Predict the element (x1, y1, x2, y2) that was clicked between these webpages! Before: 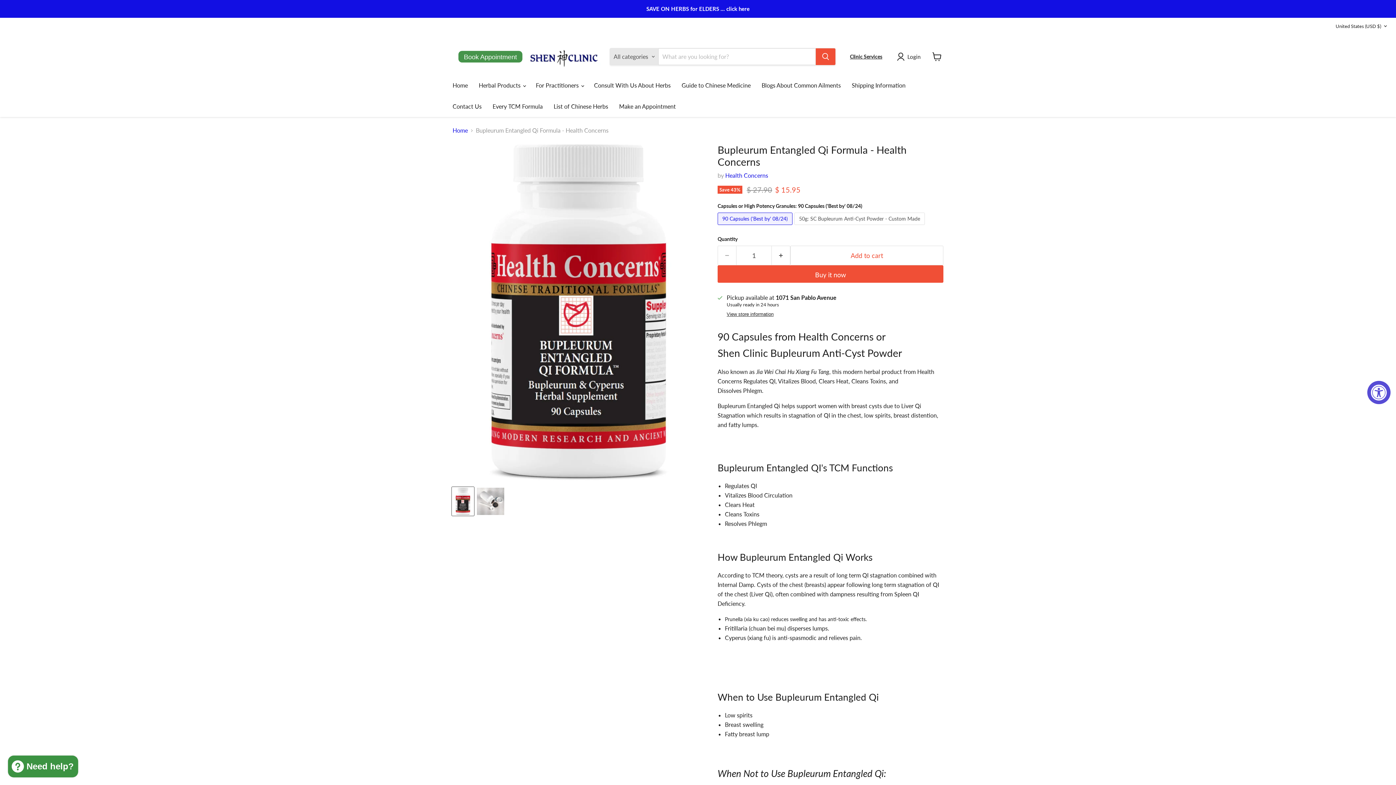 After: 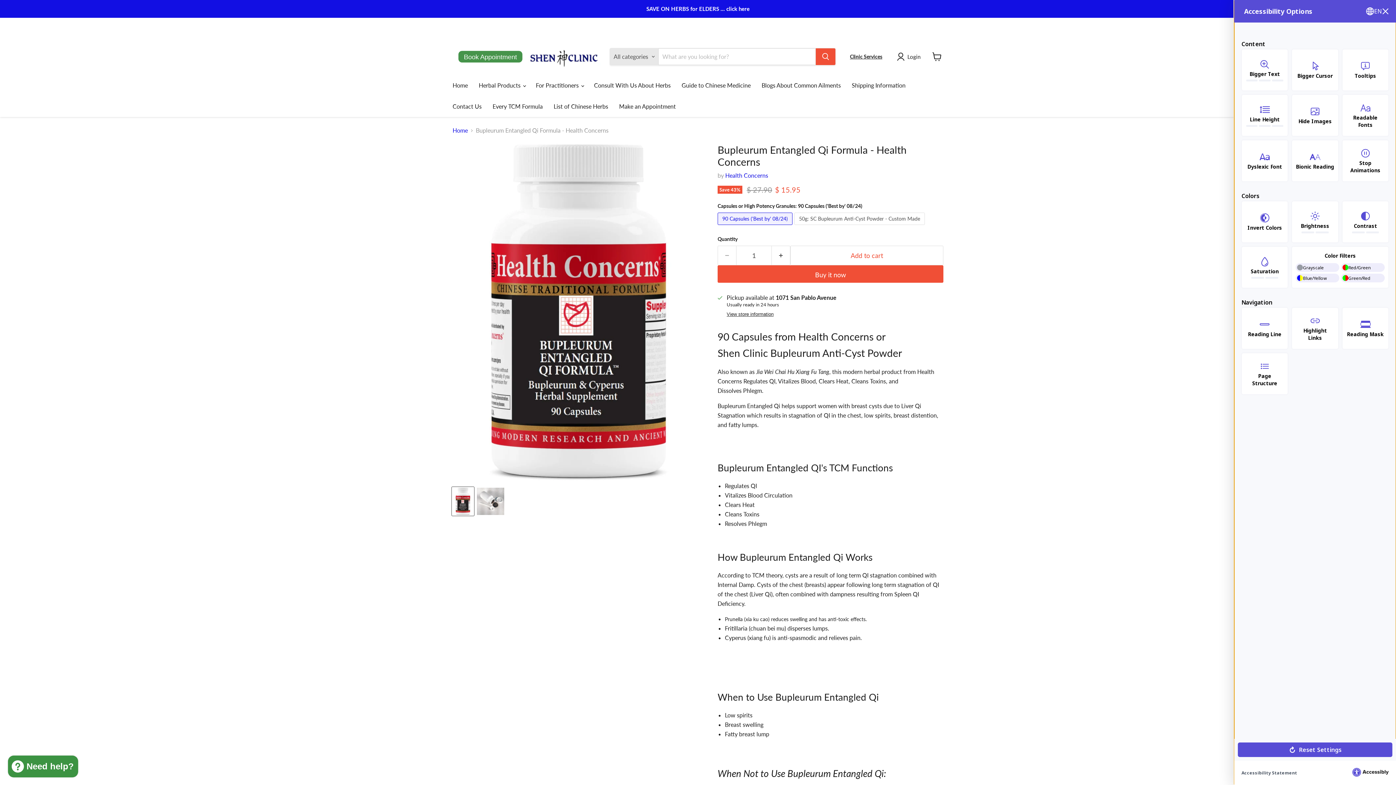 Action: label: Accessibility Widget, click to open bbox: (1367, 381, 1390, 404)